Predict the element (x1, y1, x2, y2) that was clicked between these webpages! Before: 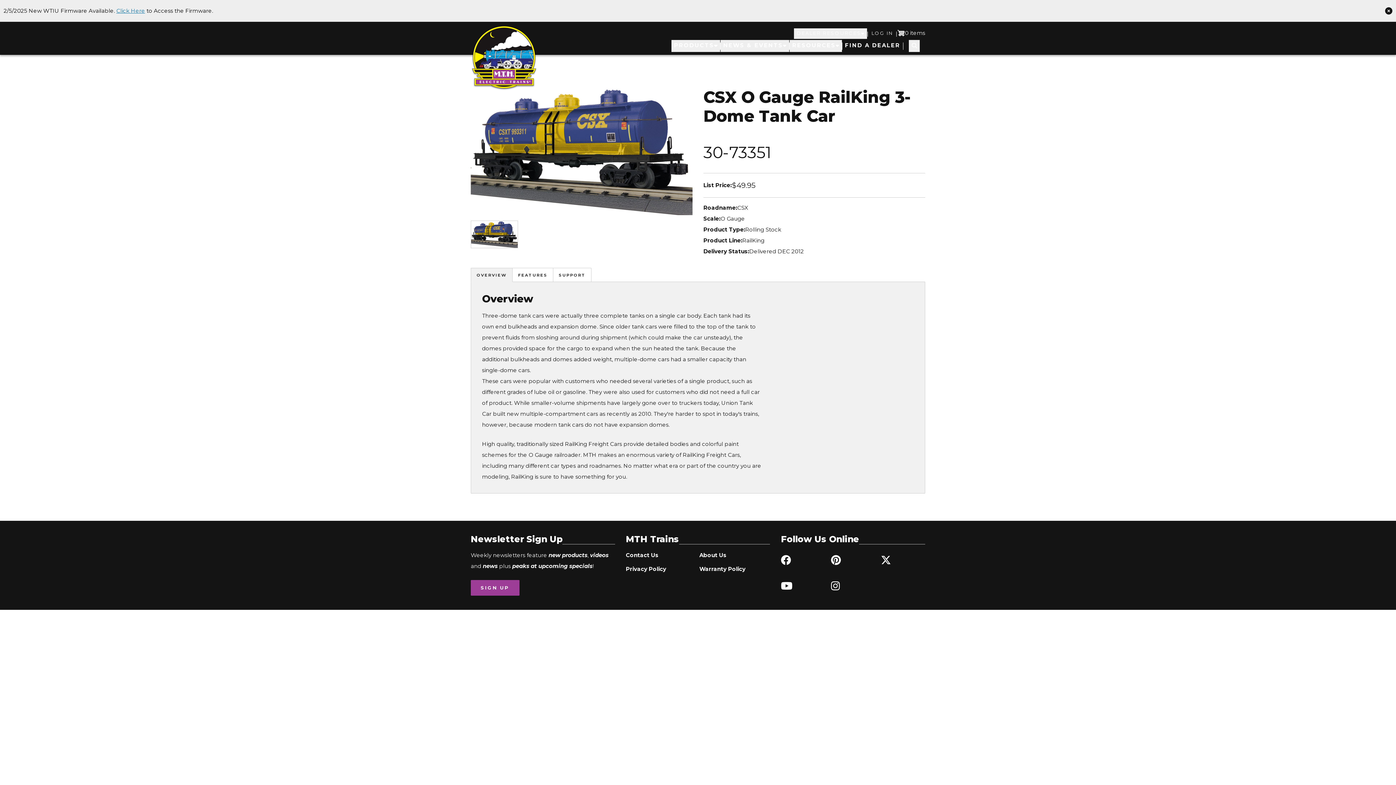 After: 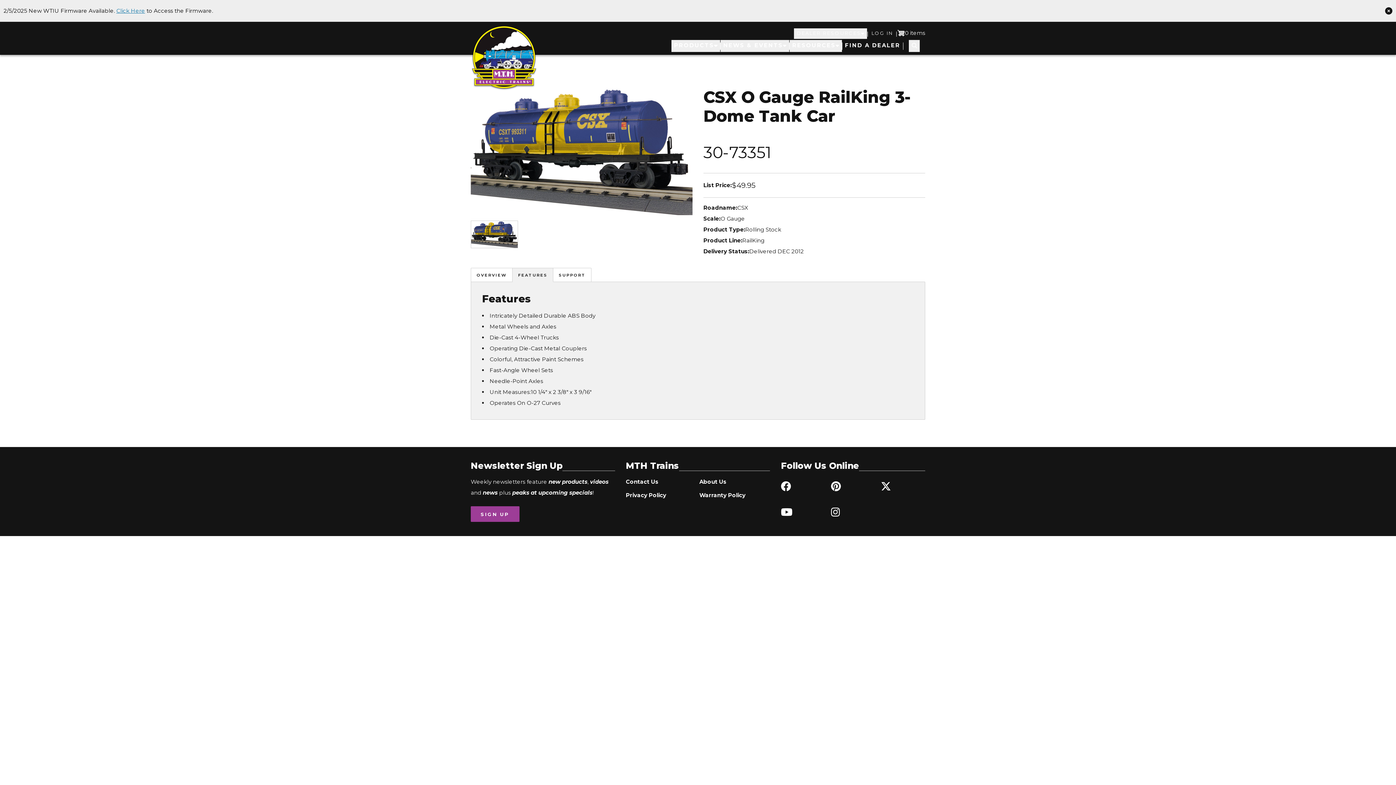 Action: label: FEATURES bbox: (512, 268, 553, 282)